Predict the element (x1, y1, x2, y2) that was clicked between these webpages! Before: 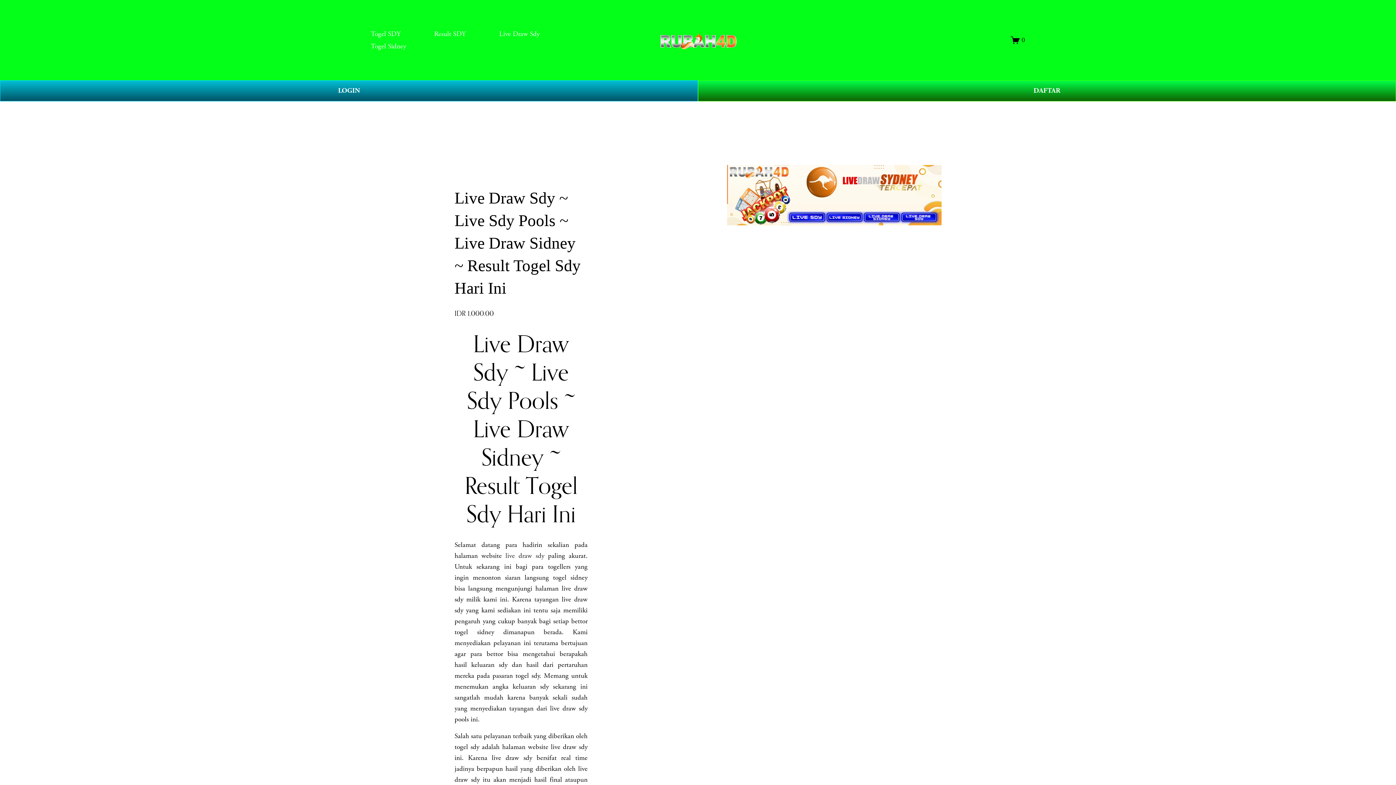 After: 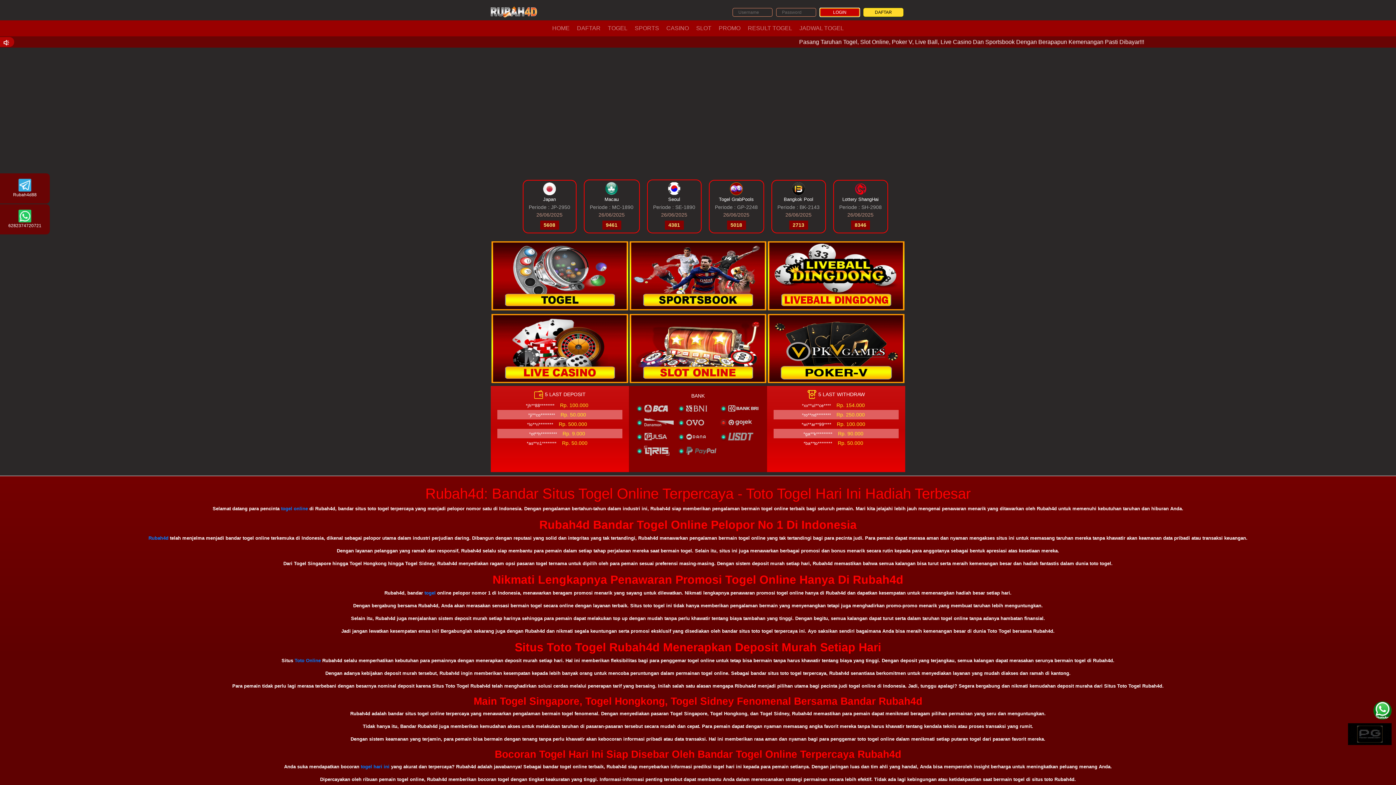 Action: label: LOGIN bbox: (0, 80, 698, 101)